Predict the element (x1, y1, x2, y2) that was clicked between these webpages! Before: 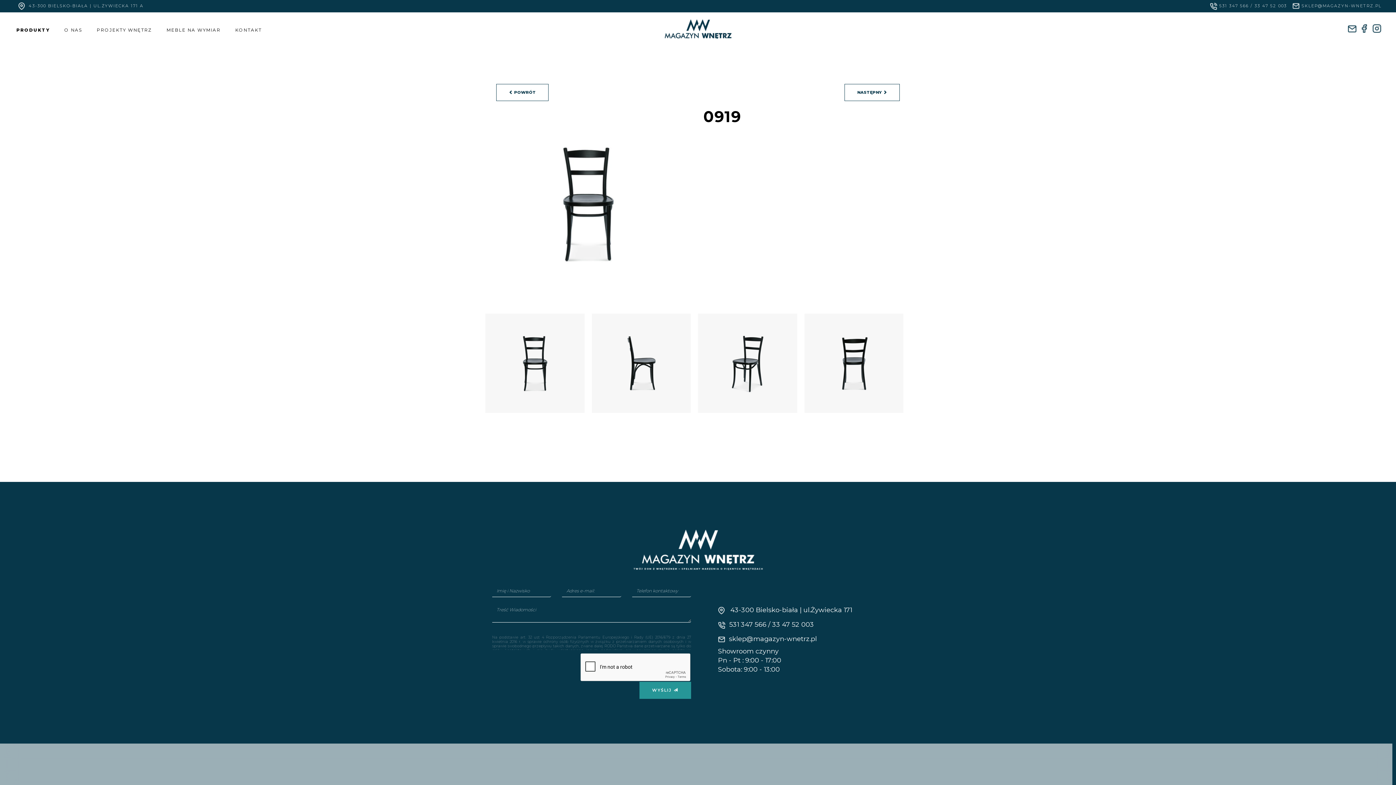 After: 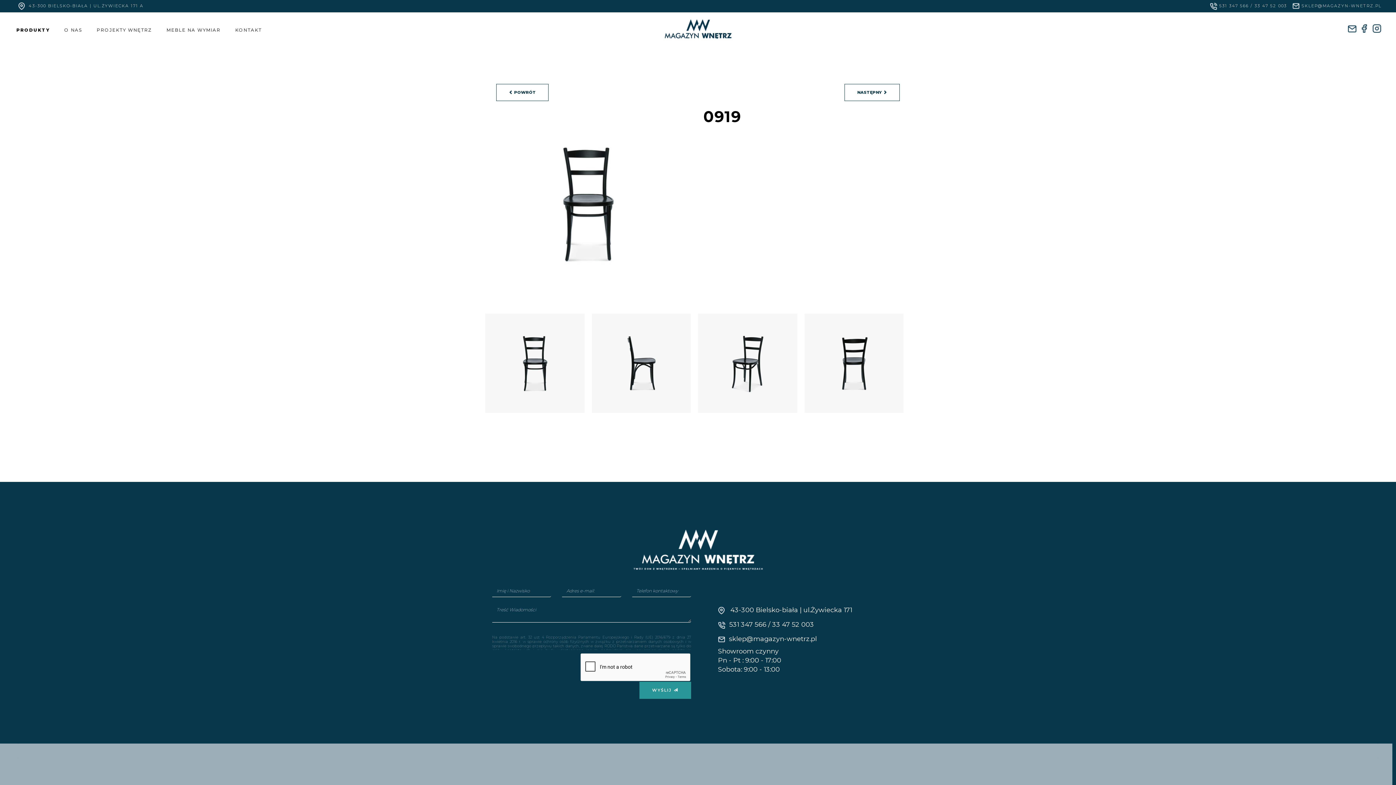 Action: bbox: (1370, 24, 1381, 31)